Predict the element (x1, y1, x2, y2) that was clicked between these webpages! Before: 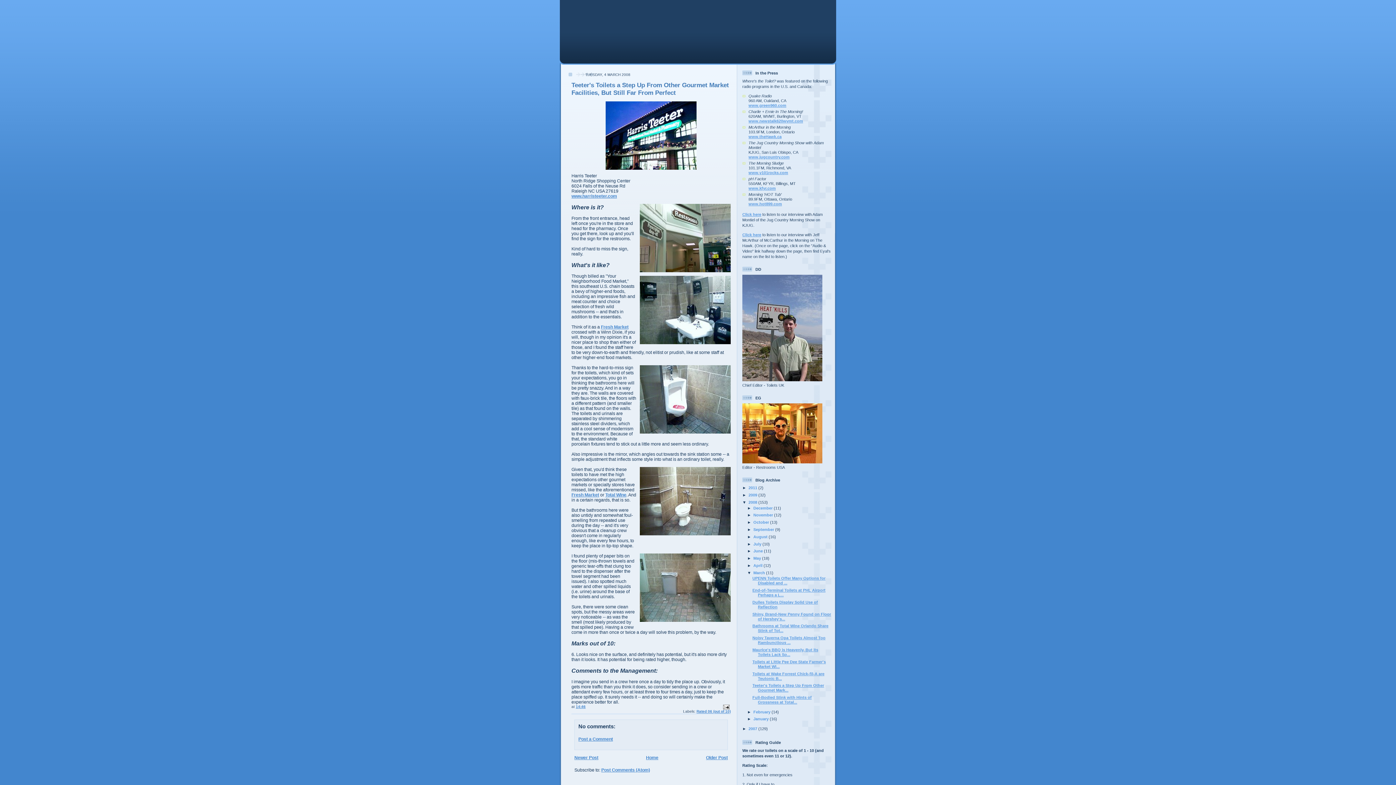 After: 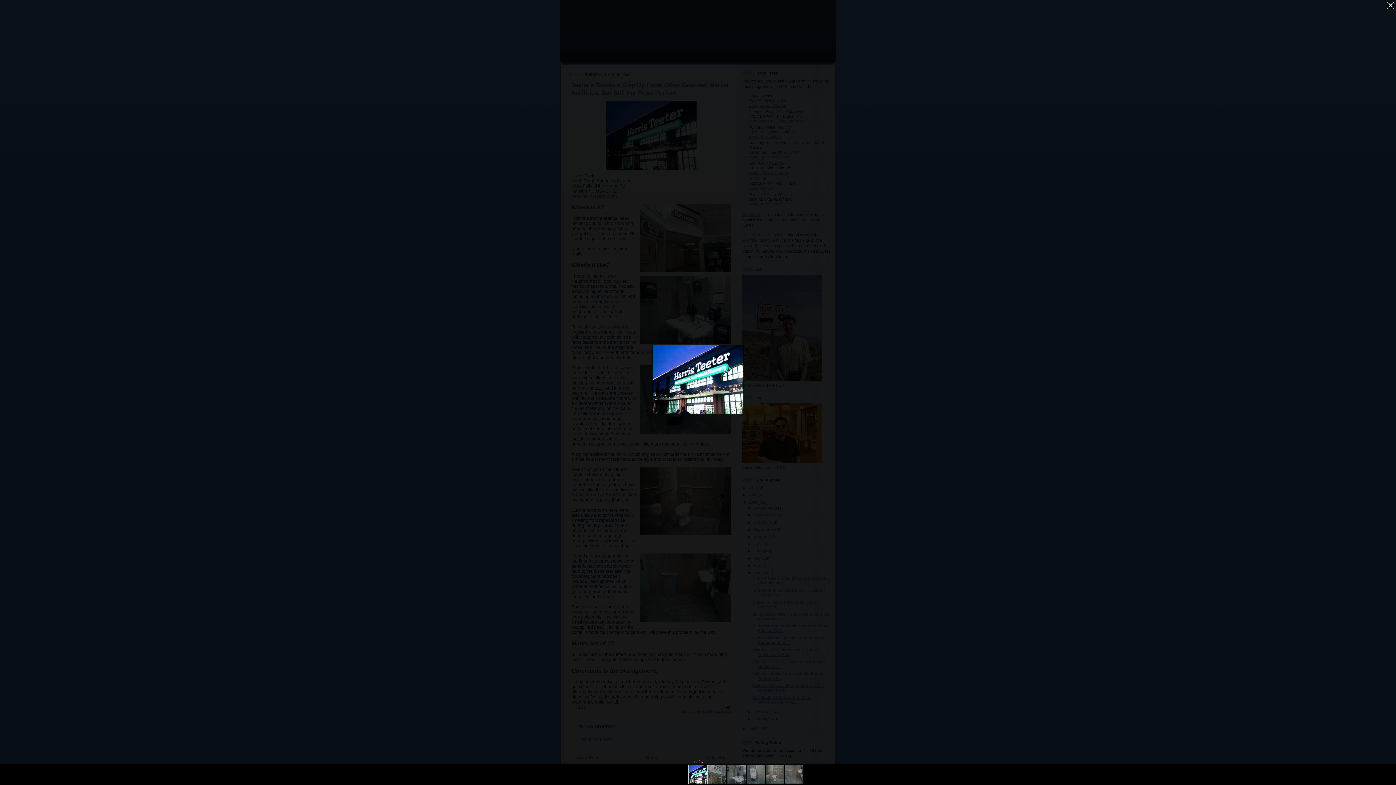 Action: bbox: (571, 101, 730, 169)